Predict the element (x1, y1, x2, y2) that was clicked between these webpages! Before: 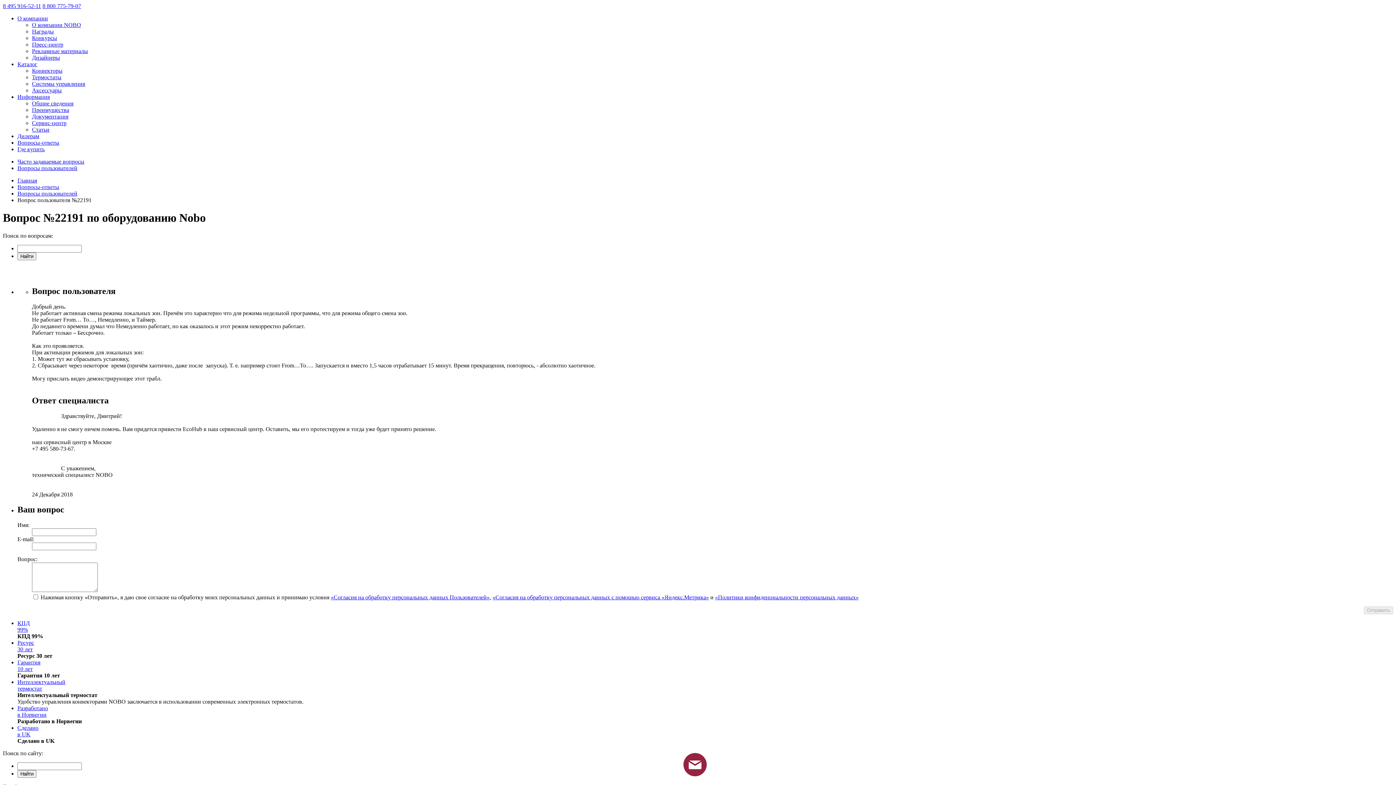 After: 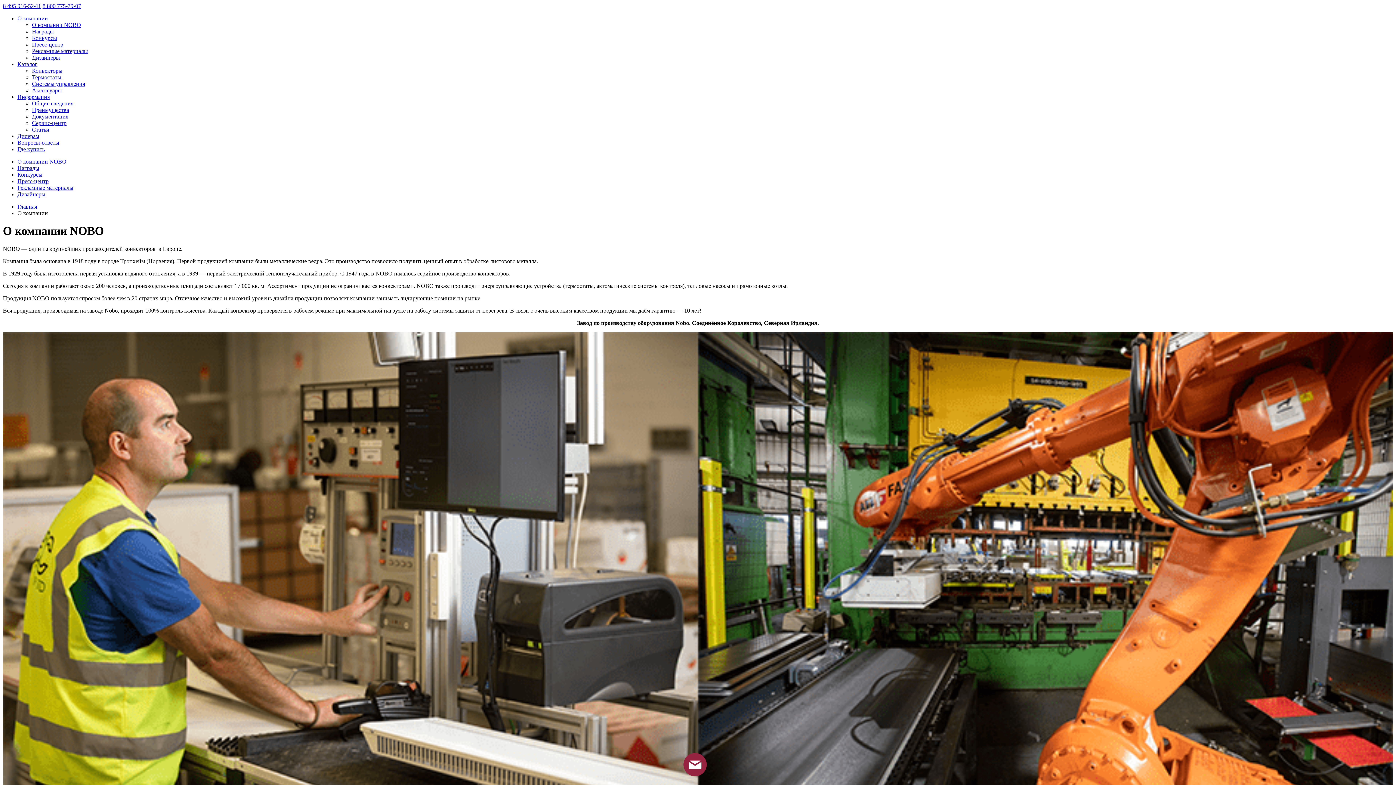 Action: bbox: (17, 15, 48, 21) label: О компании